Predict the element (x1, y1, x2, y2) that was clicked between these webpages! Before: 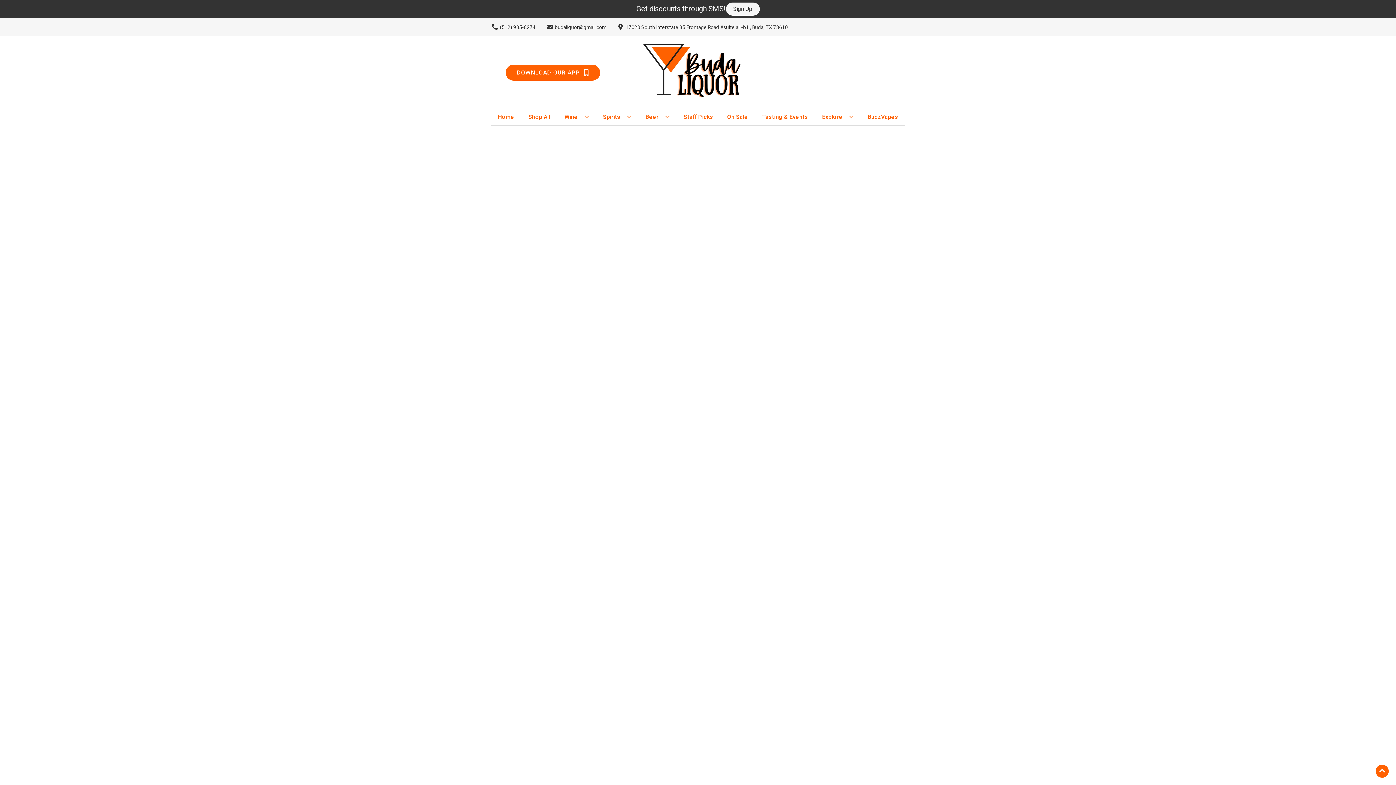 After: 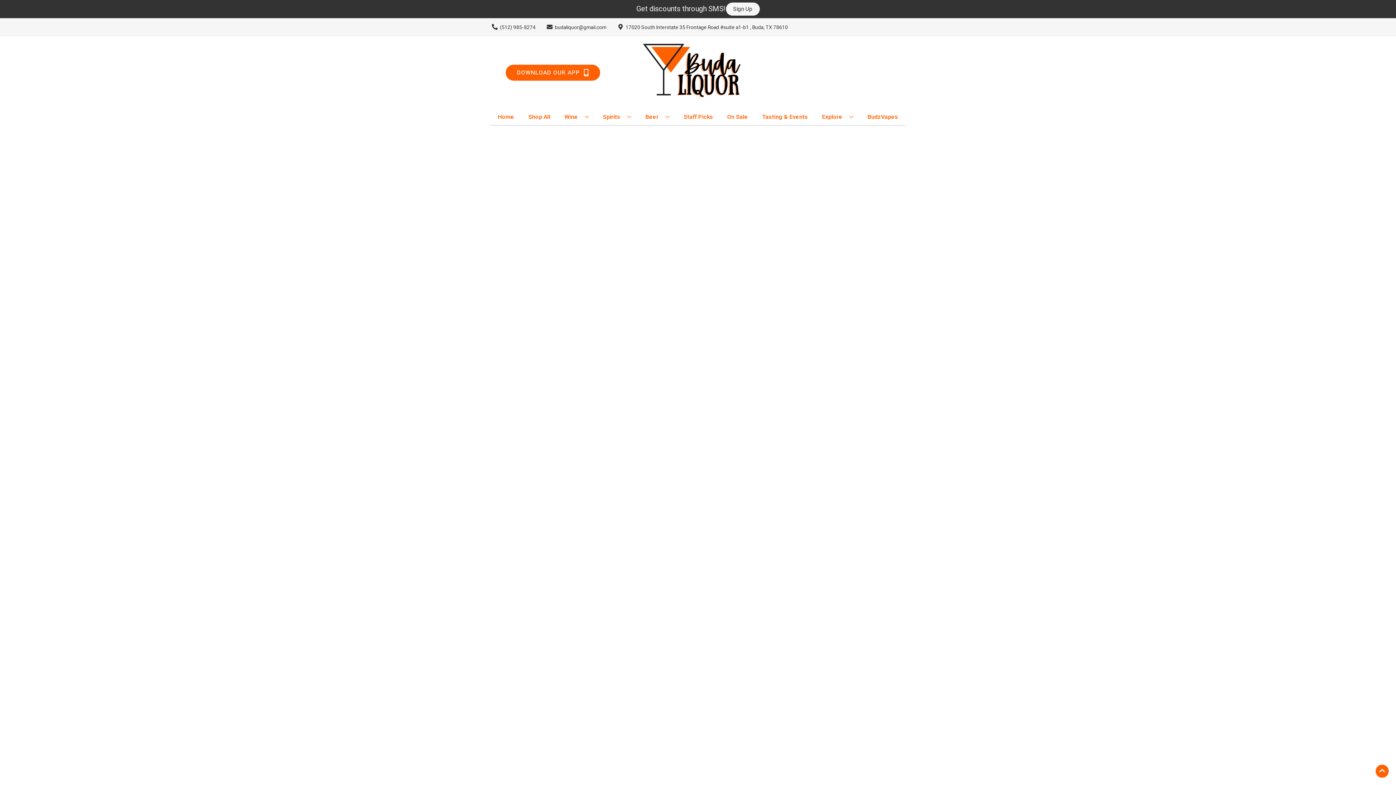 Action: label: On Sale bbox: (724, 109, 751, 125)